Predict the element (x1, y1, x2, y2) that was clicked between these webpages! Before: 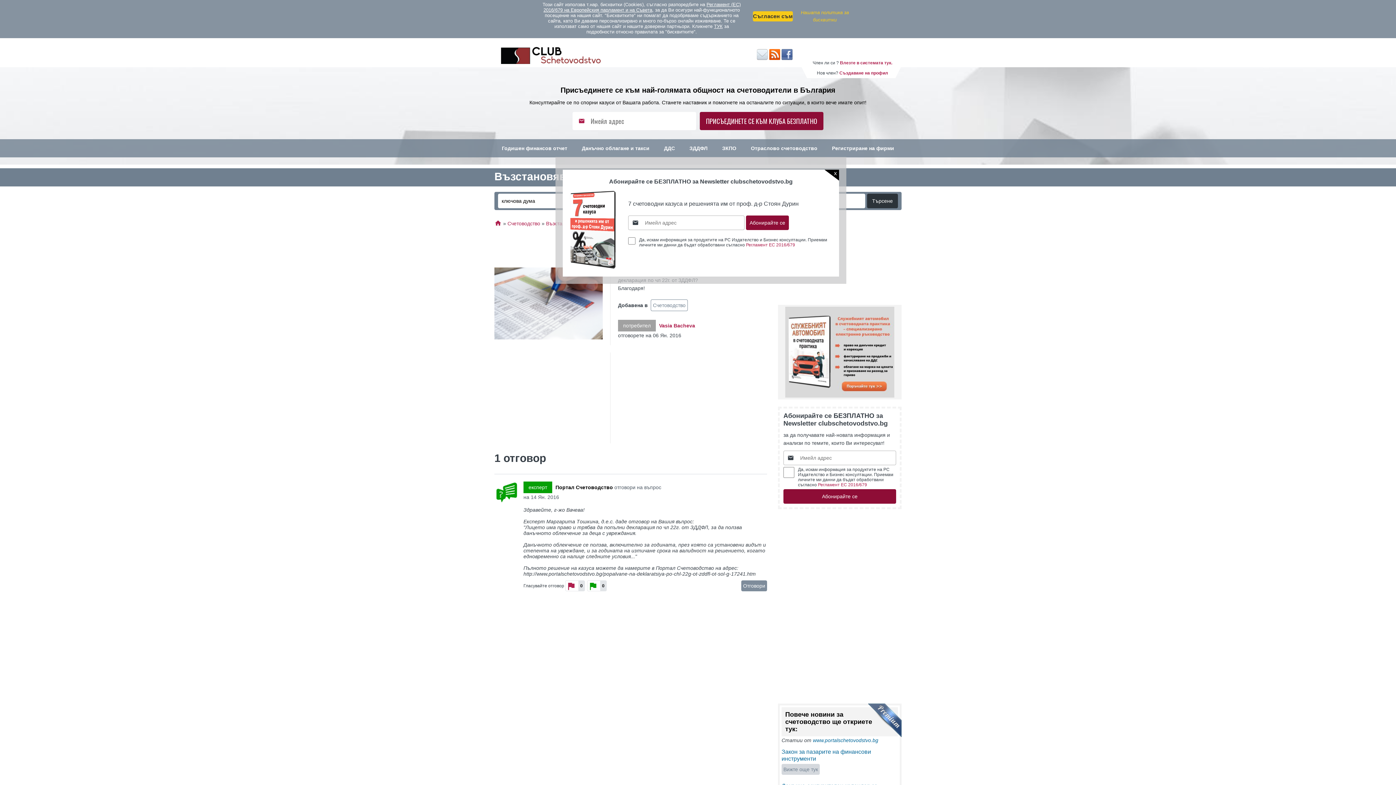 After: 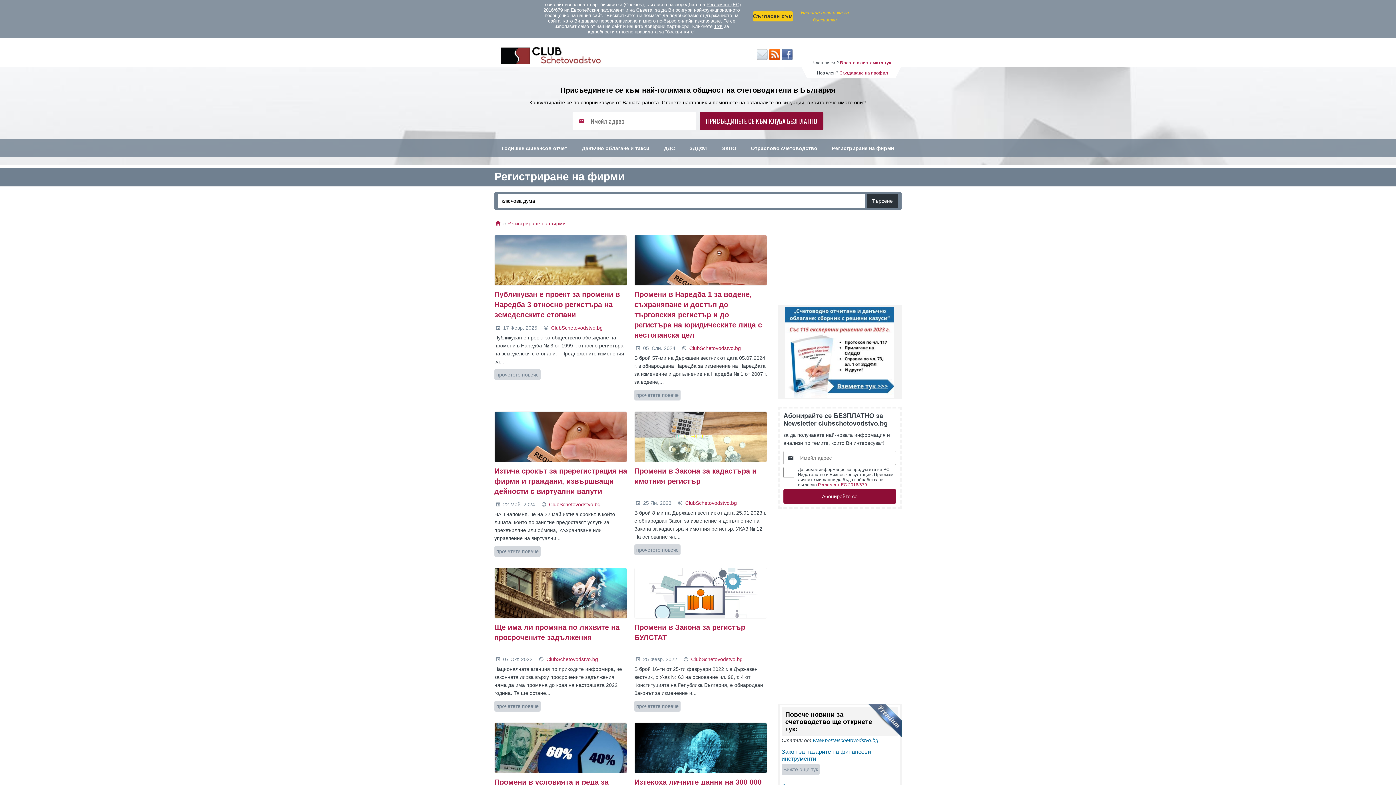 Action: label: Регистриране на фирми bbox: (824, 139, 901, 157)